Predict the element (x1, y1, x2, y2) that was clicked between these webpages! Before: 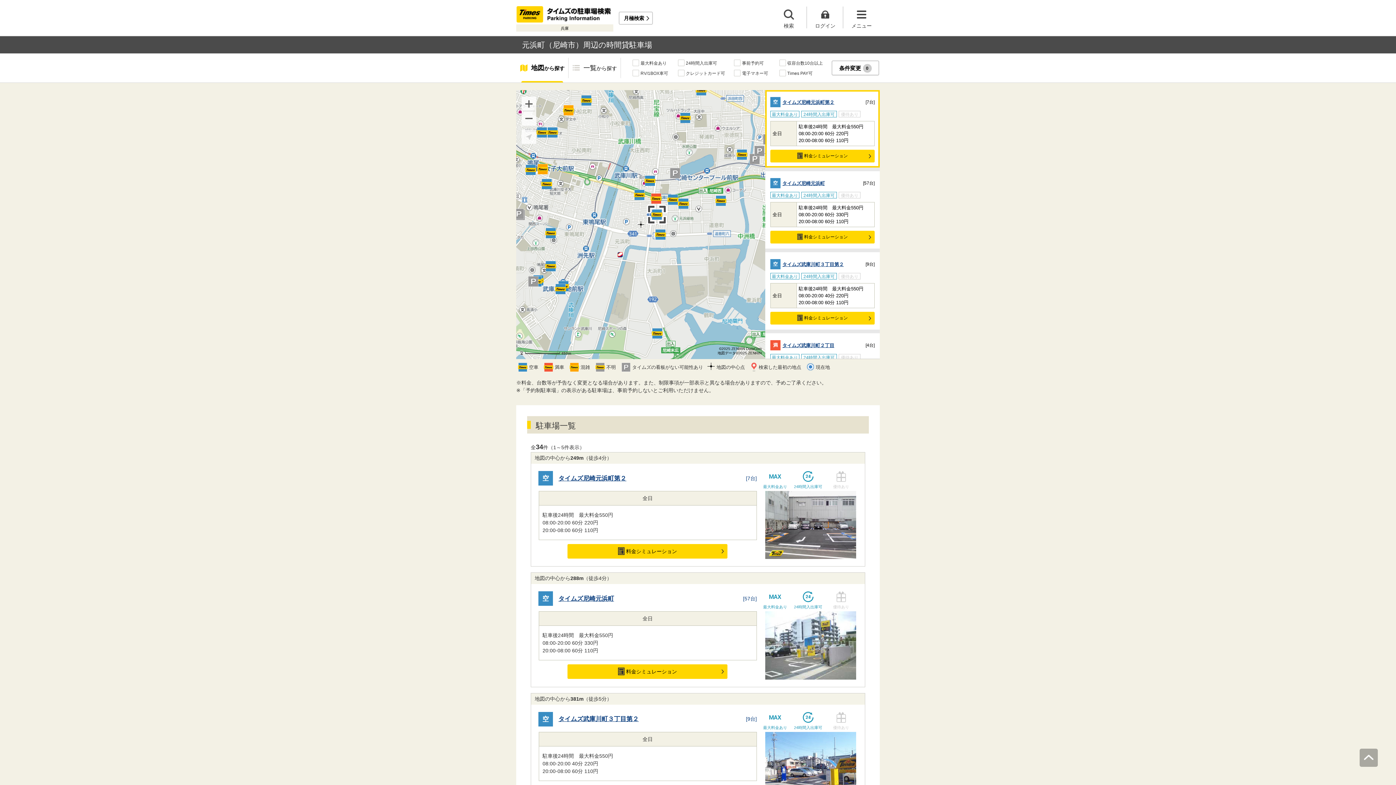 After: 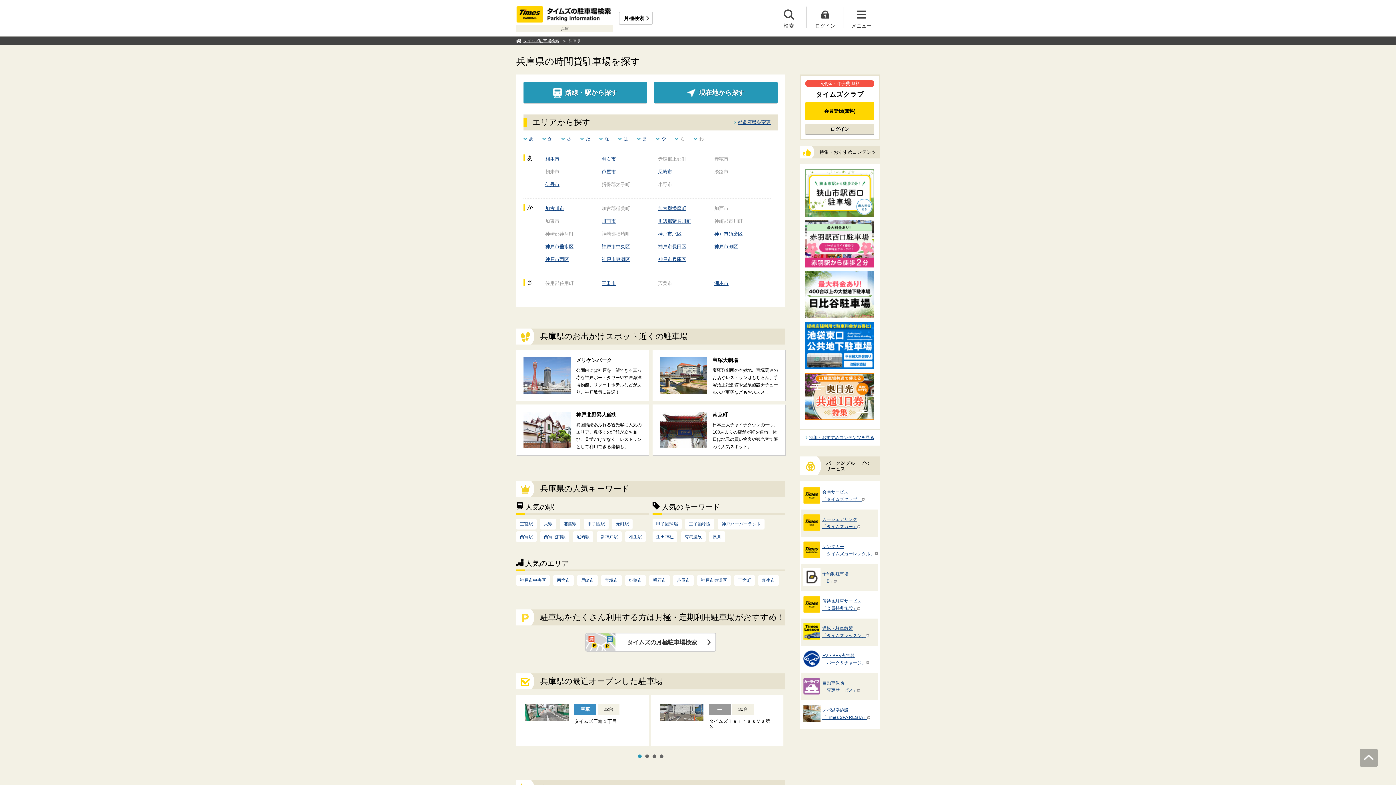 Action: label: 兵庫 bbox: (516, 24, 613, 31)